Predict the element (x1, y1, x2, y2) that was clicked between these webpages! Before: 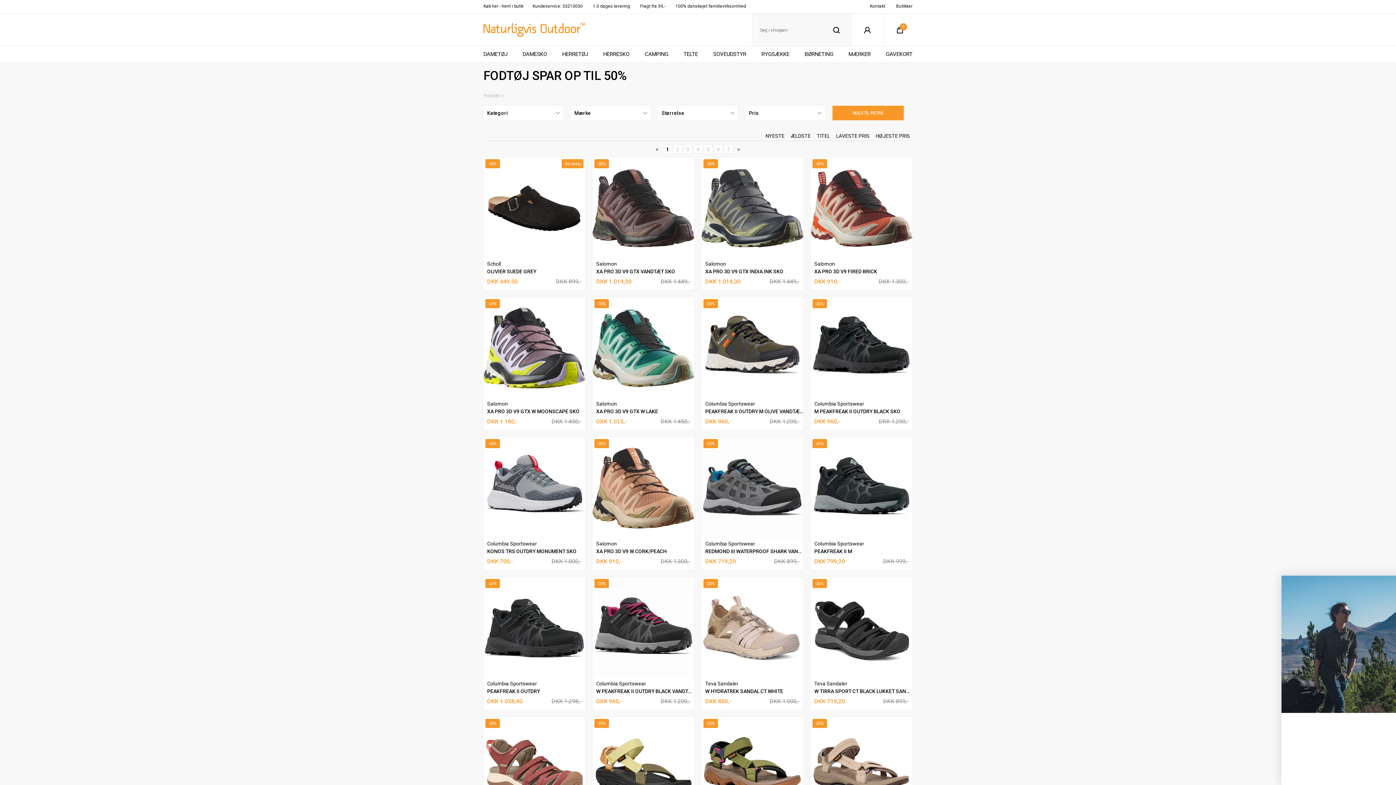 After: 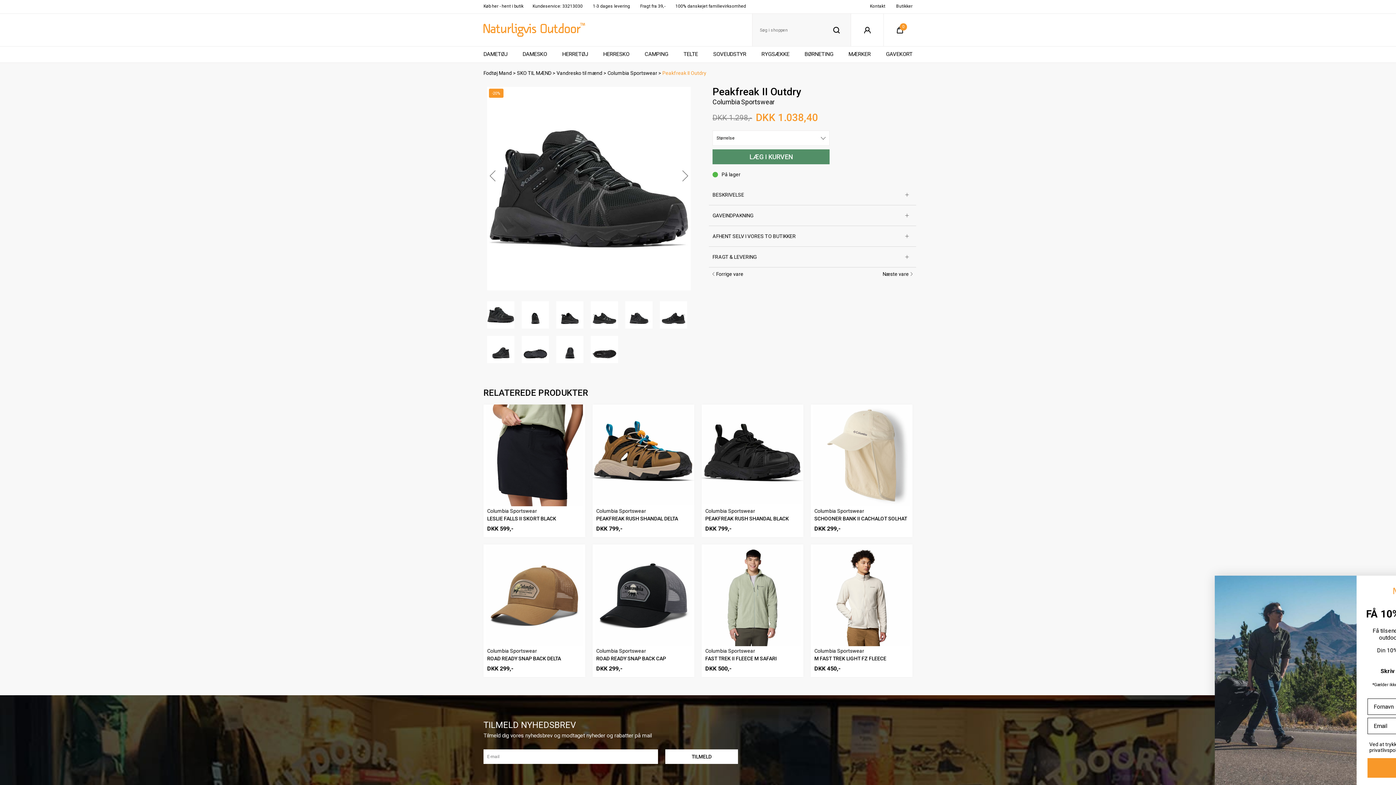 Action: label: -20% bbox: (485, 579, 500, 588)